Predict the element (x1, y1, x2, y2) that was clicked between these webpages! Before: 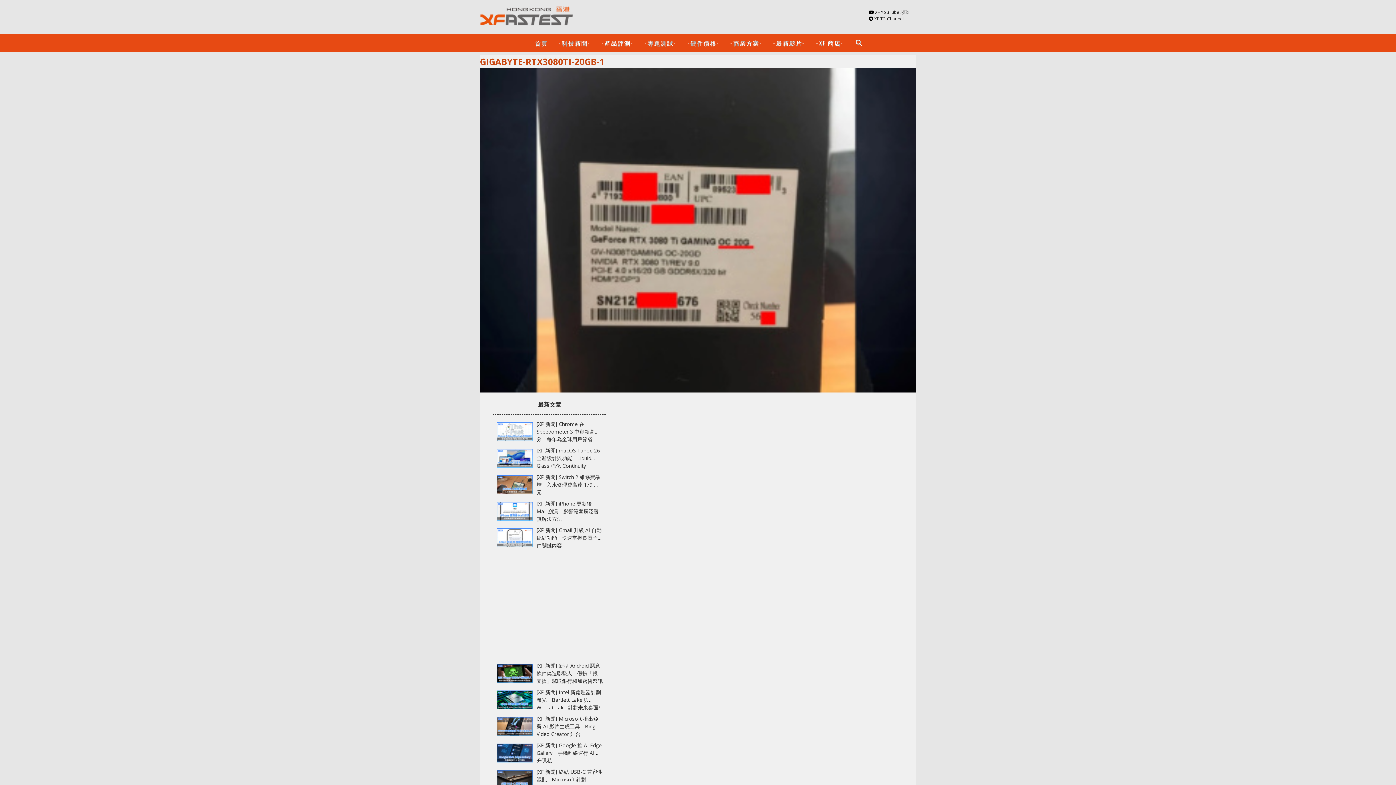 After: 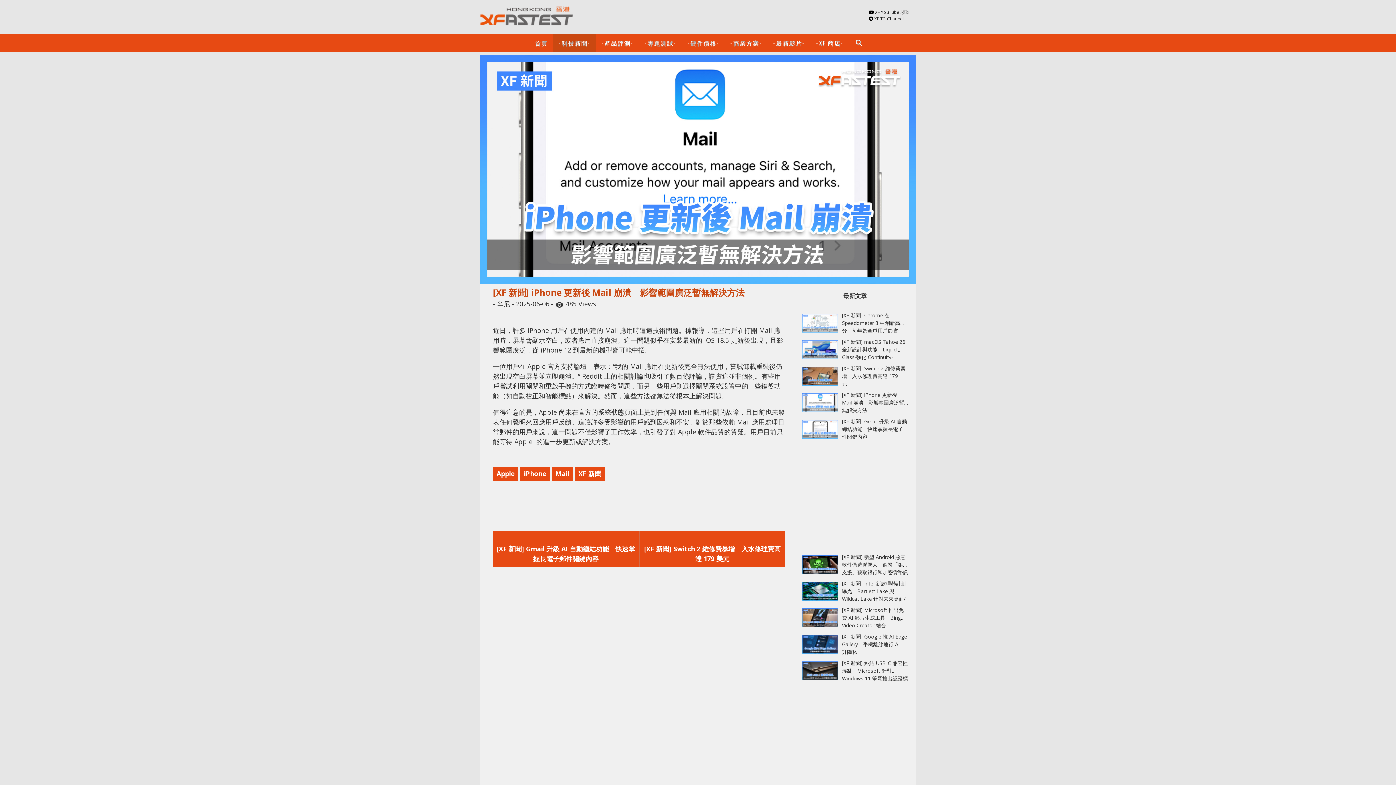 Action: bbox: (536, 500, 598, 522) label: [XF 新聞] iPhone 更新後 Mail 崩潰　影響範圍廣泛暫無解決方法